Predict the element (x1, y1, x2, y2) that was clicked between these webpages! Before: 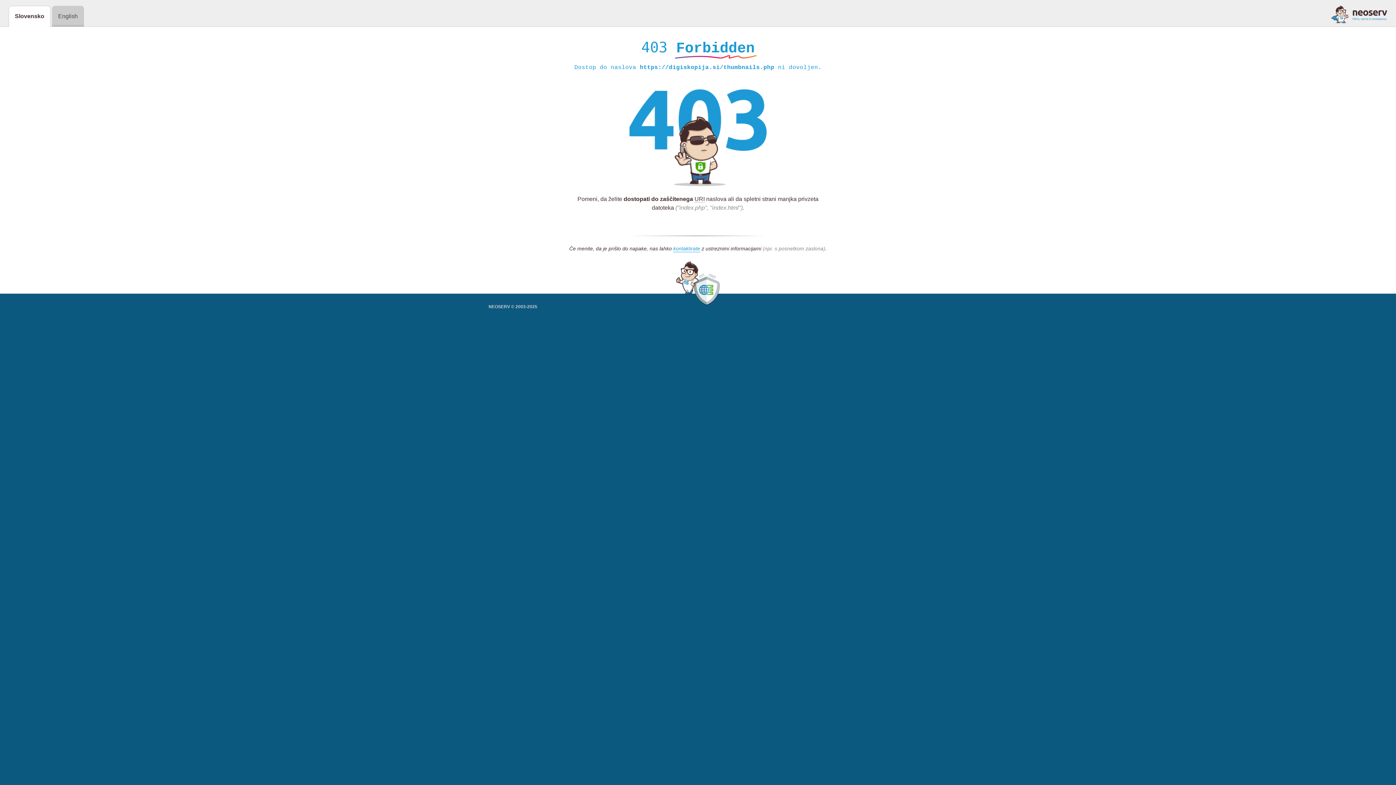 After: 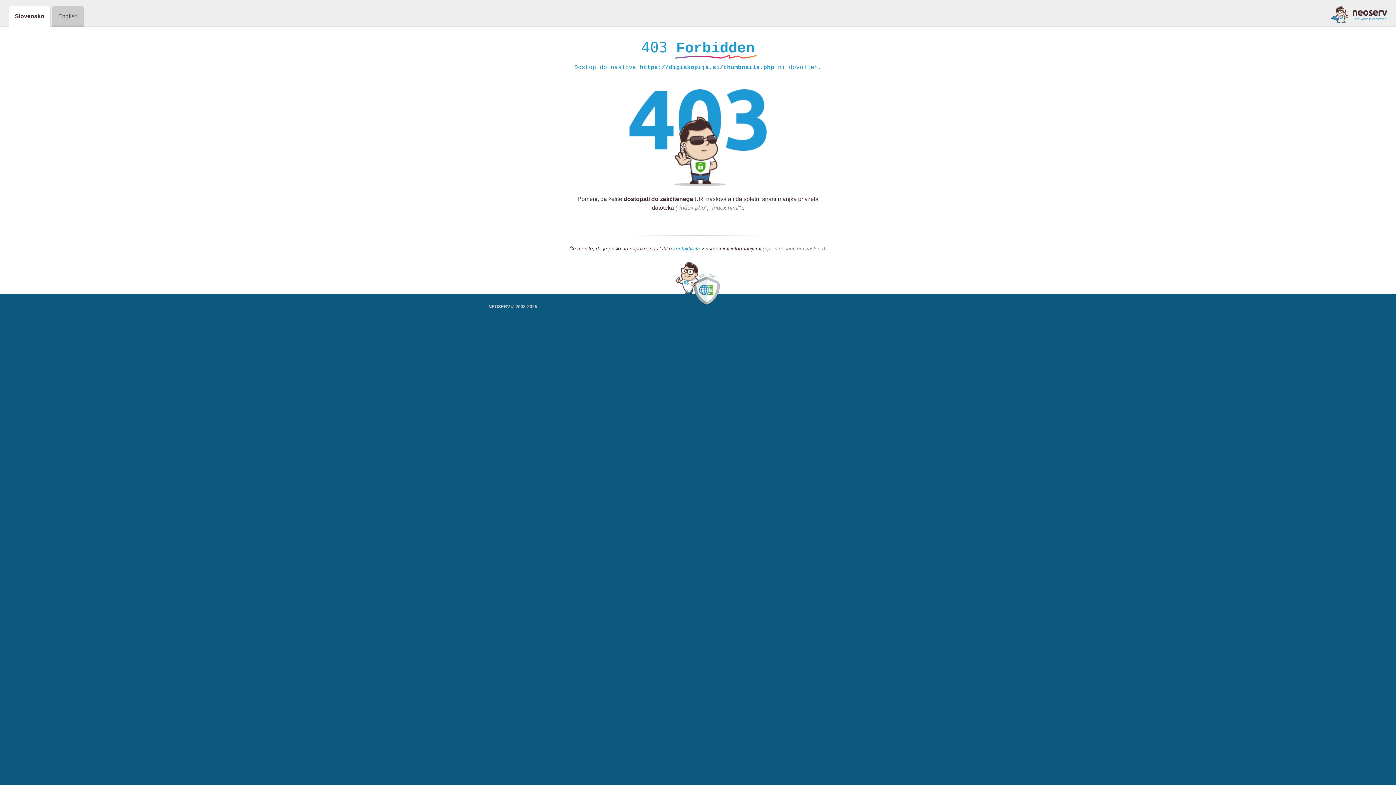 Action: bbox: (1331, 5, 1387, 23)